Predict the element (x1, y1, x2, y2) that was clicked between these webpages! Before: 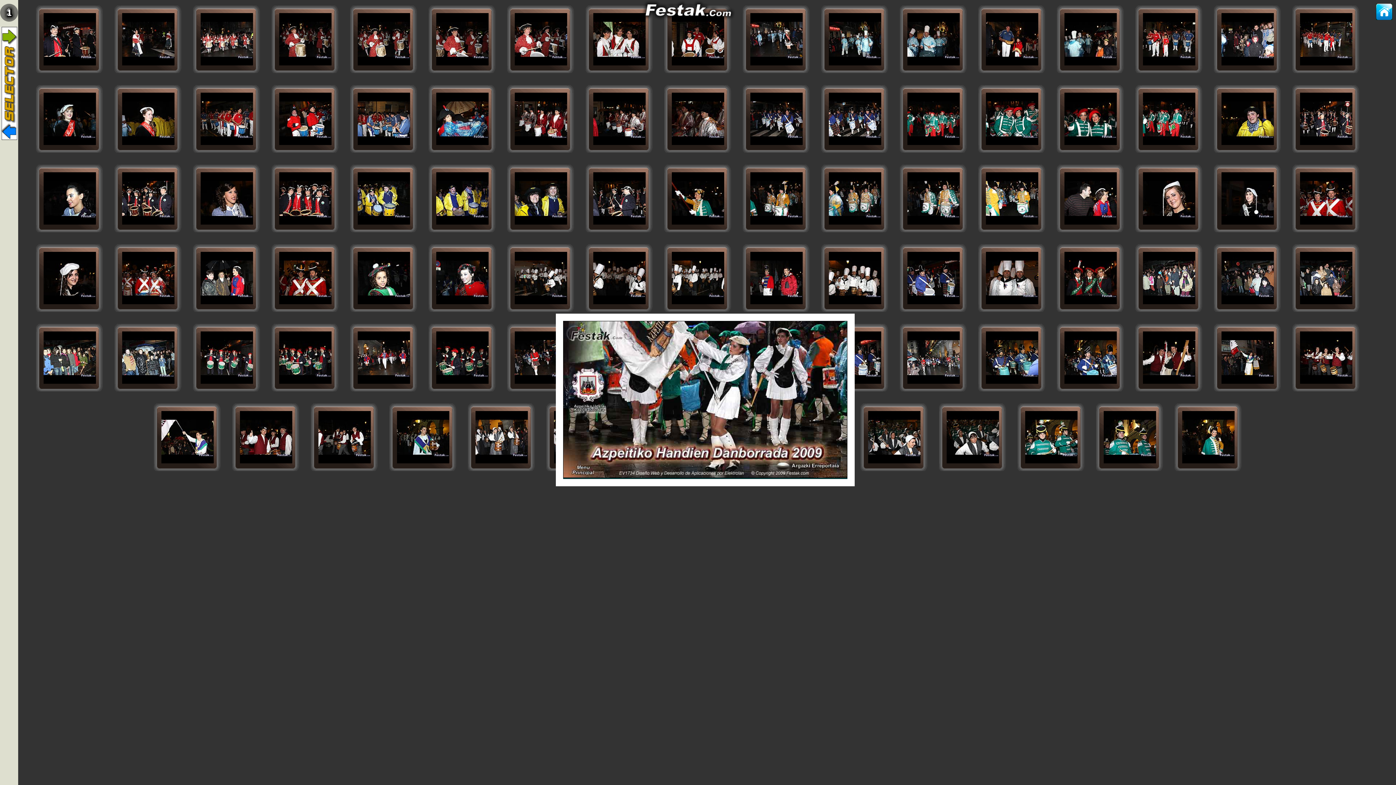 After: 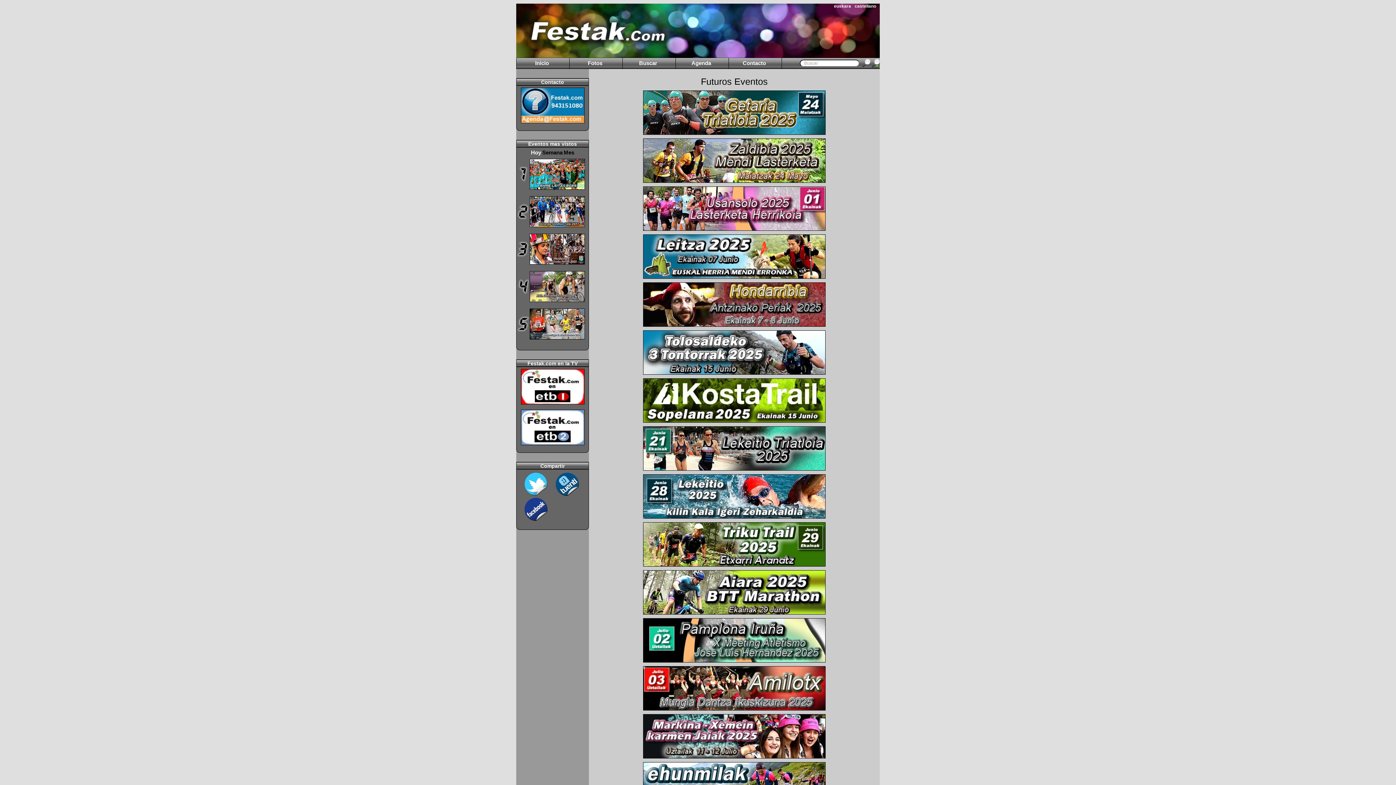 Action: bbox: (640, 15, 735, 21)